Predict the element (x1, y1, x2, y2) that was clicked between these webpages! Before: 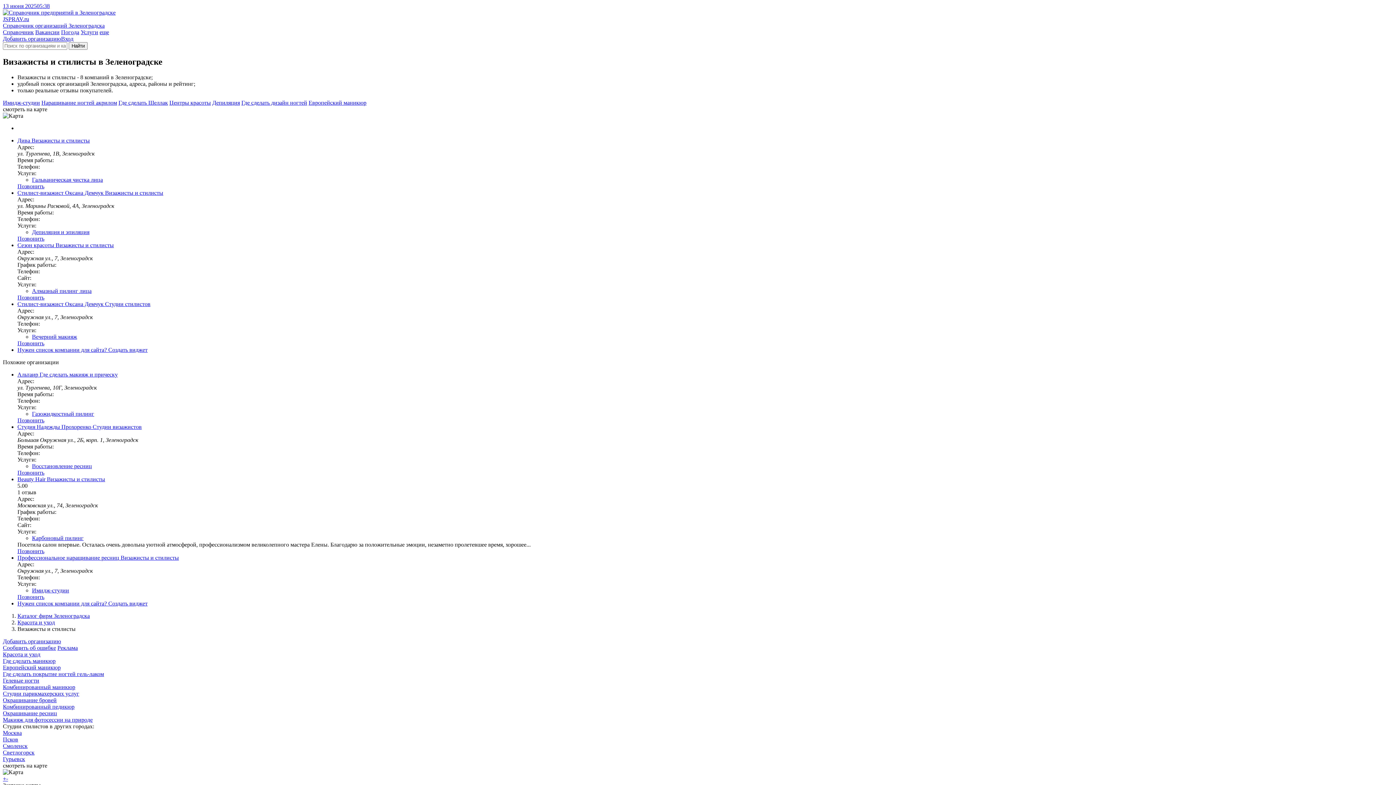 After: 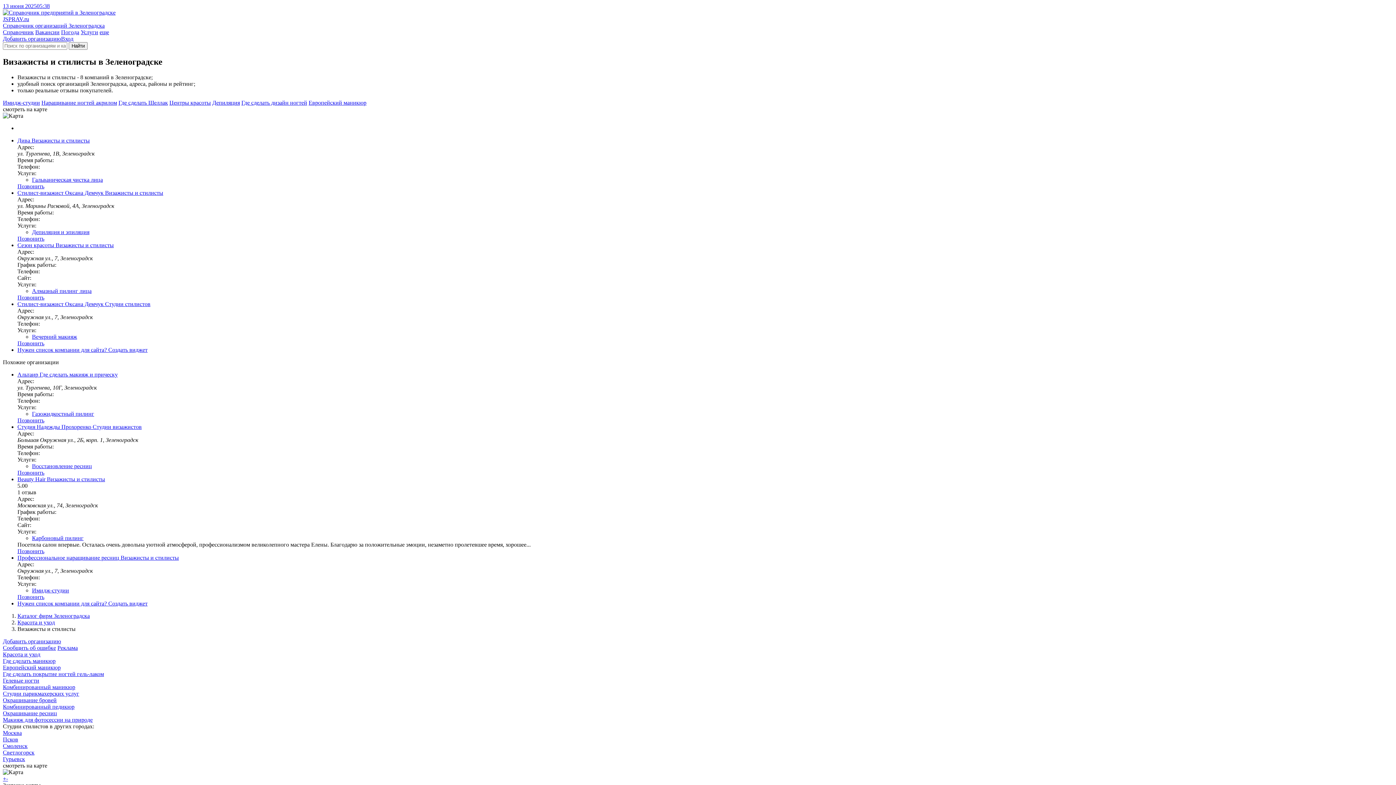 Action: bbox: (17, 294, 44, 300) label: Позвонить